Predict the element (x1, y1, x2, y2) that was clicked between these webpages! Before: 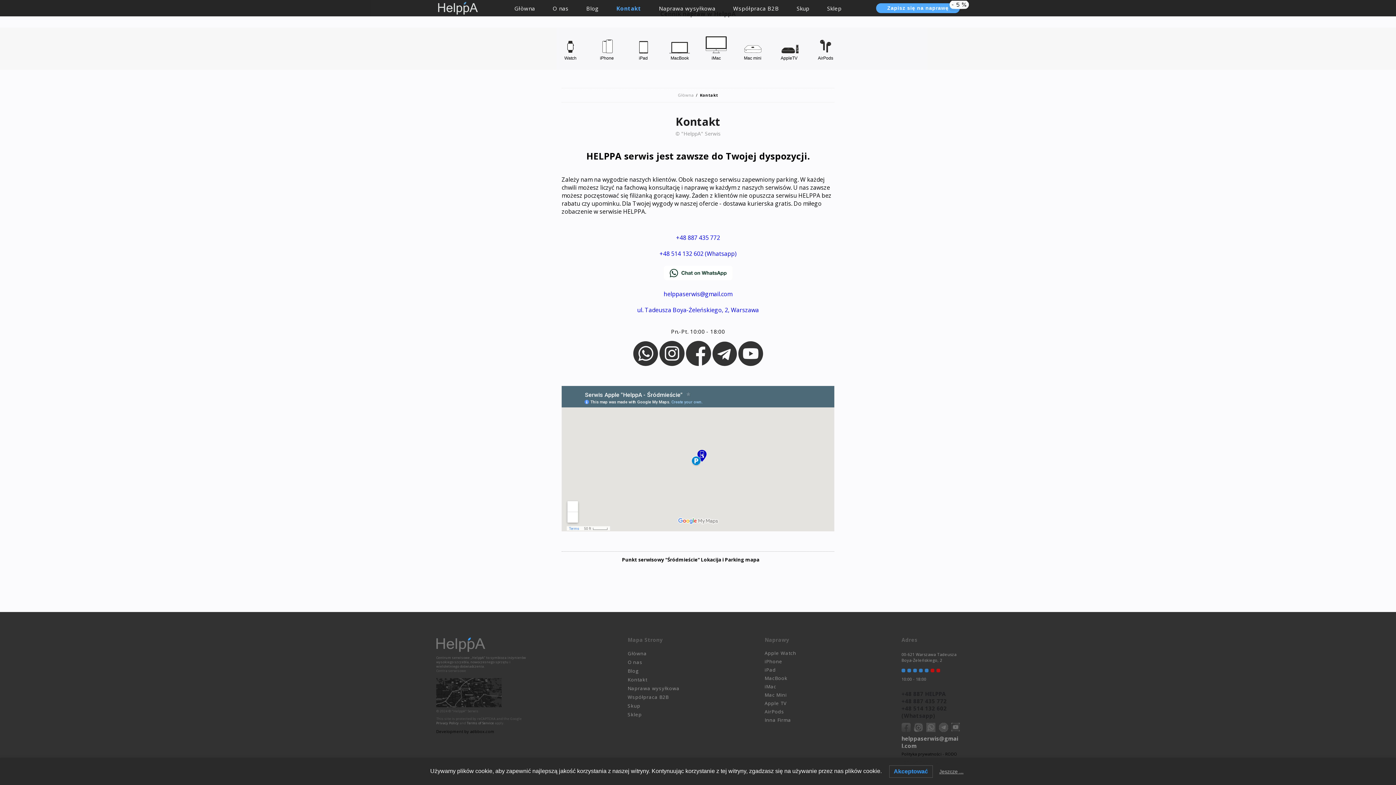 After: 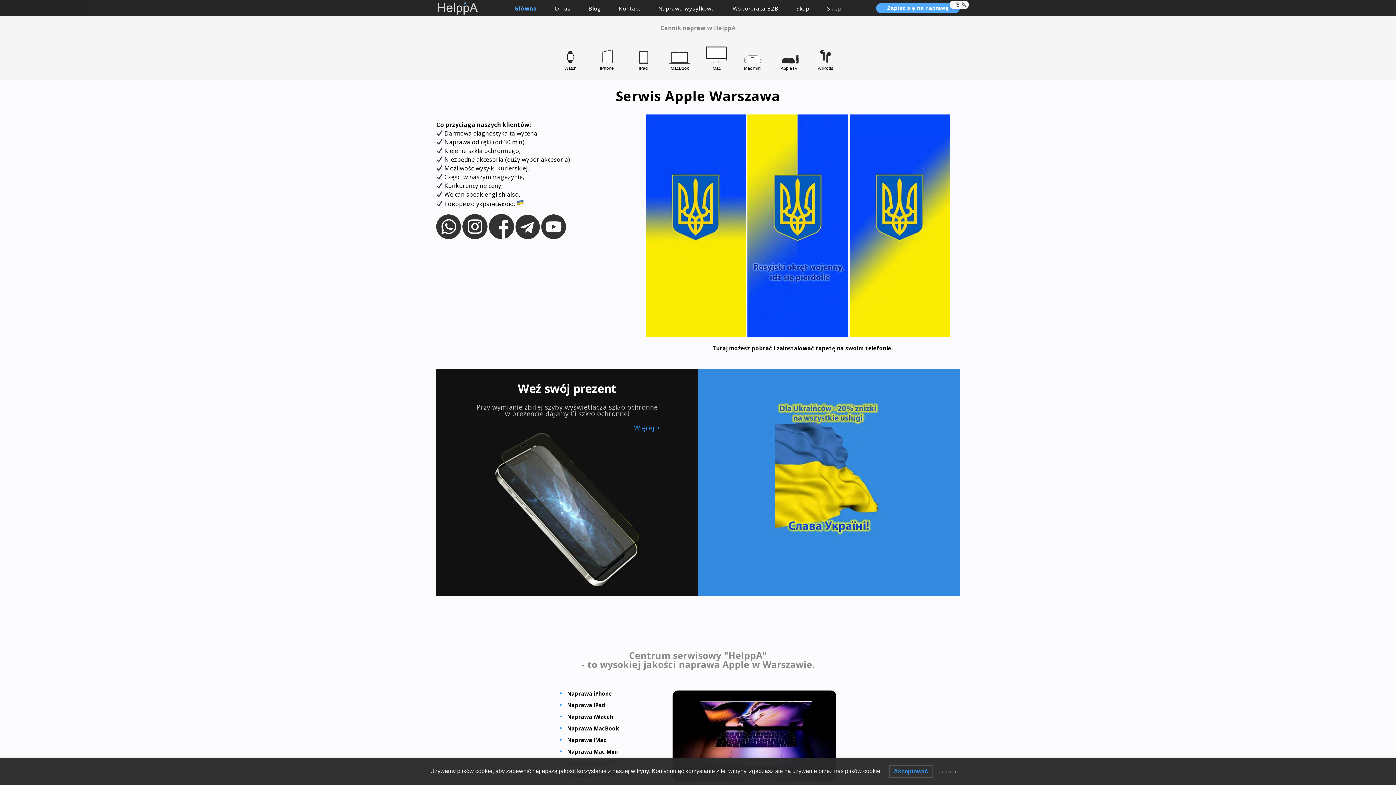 Action: bbox: (627, 650, 647, 657) label: Głòwna